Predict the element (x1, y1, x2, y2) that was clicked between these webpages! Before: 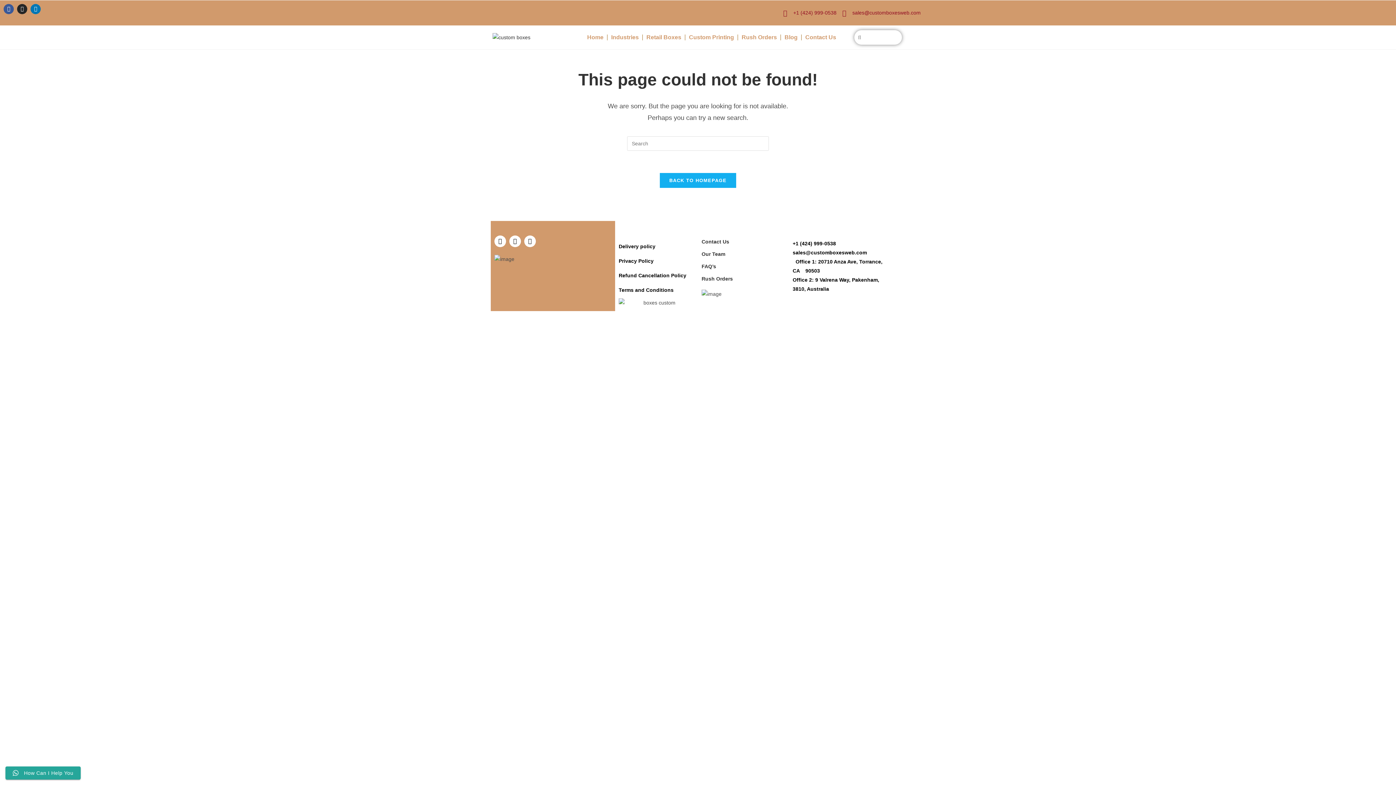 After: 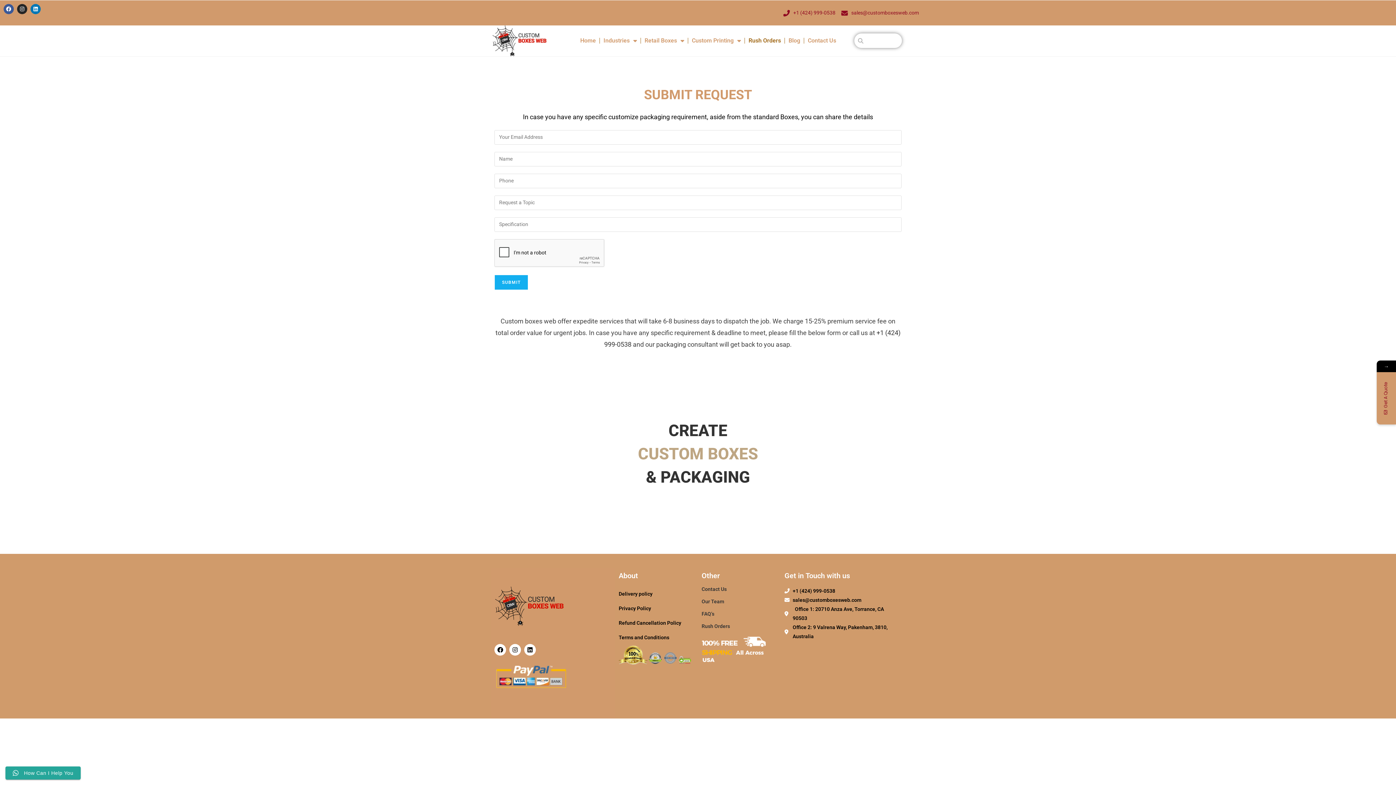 Action: bbox: (738, 29, 780, 45) label: Rush Orders